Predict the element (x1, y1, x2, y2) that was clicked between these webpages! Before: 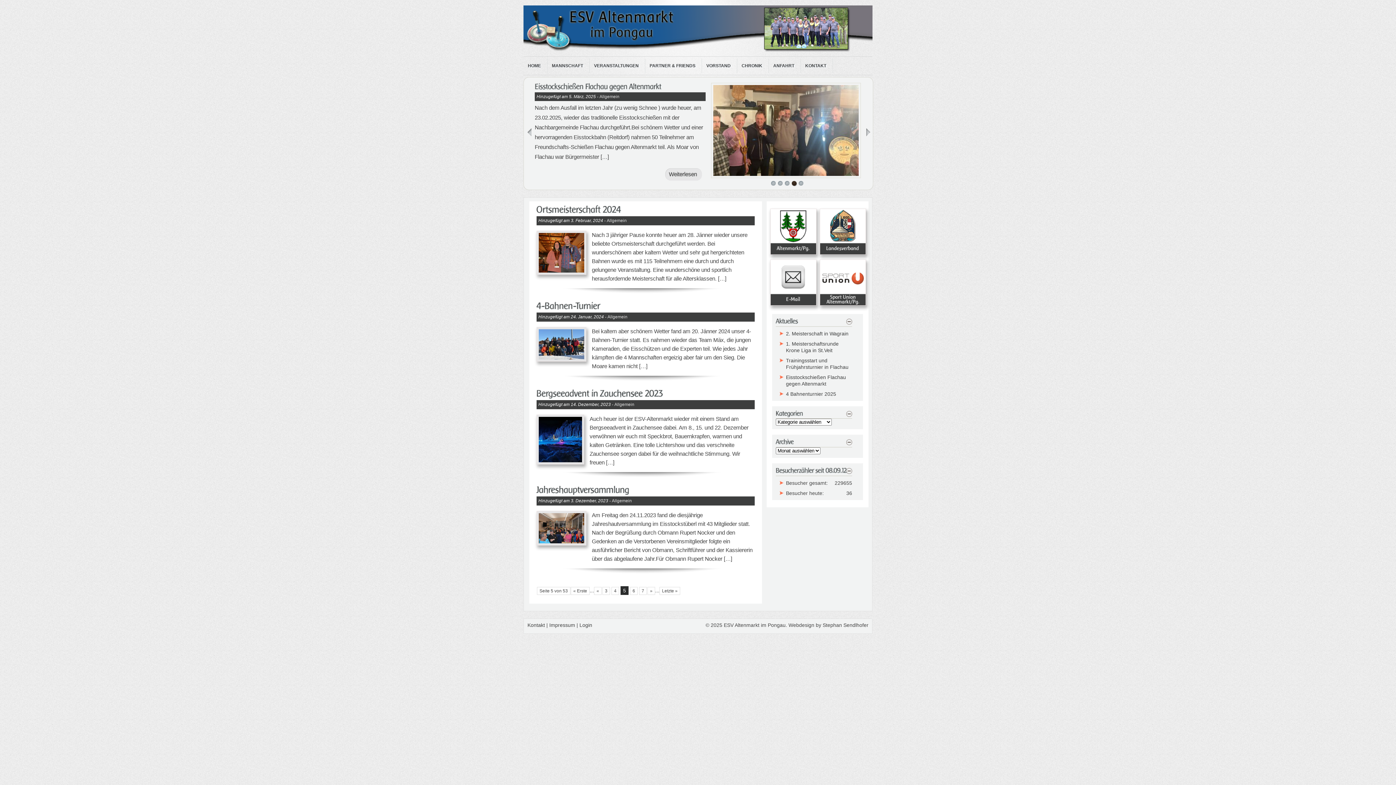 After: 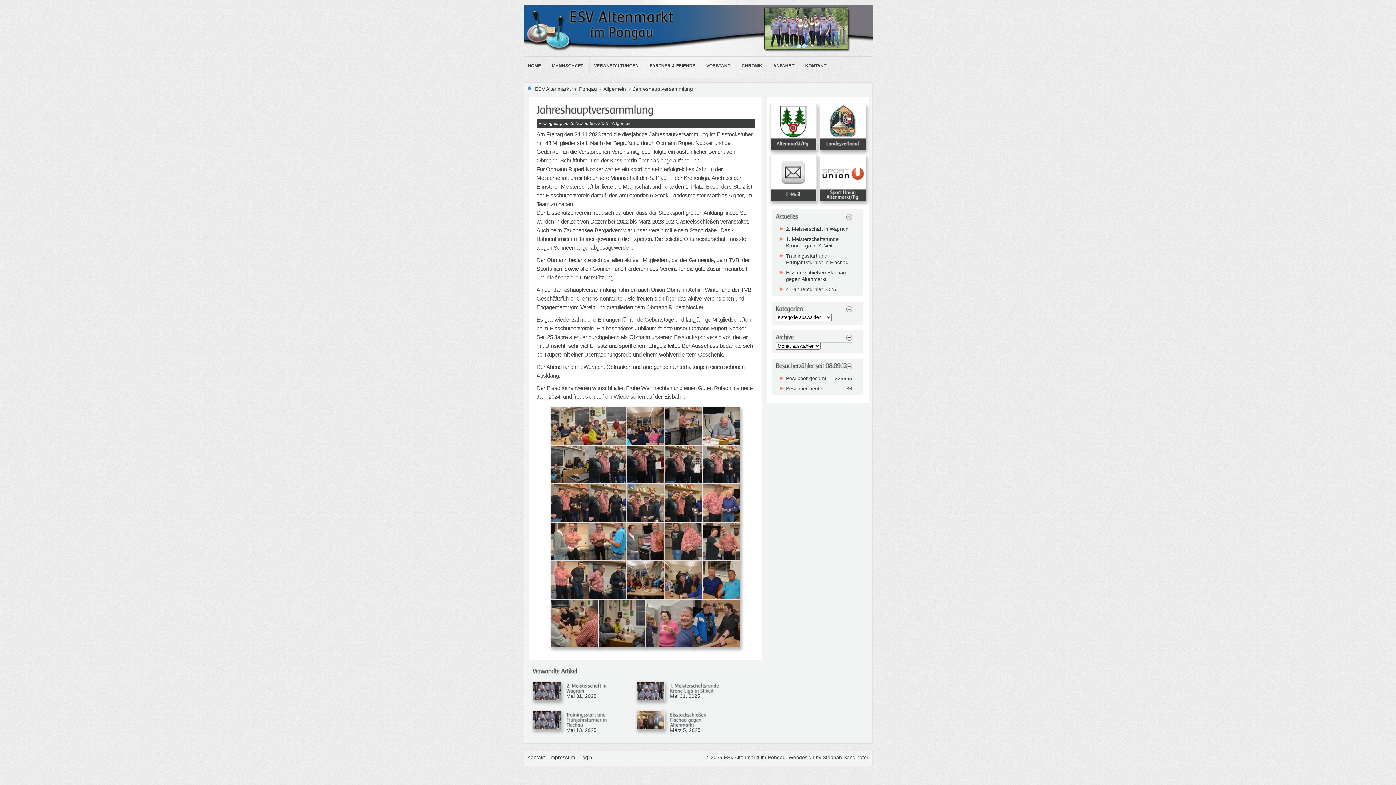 Action: bbox: (536, 483, 629, 494) label: Jahreshauptversammlung